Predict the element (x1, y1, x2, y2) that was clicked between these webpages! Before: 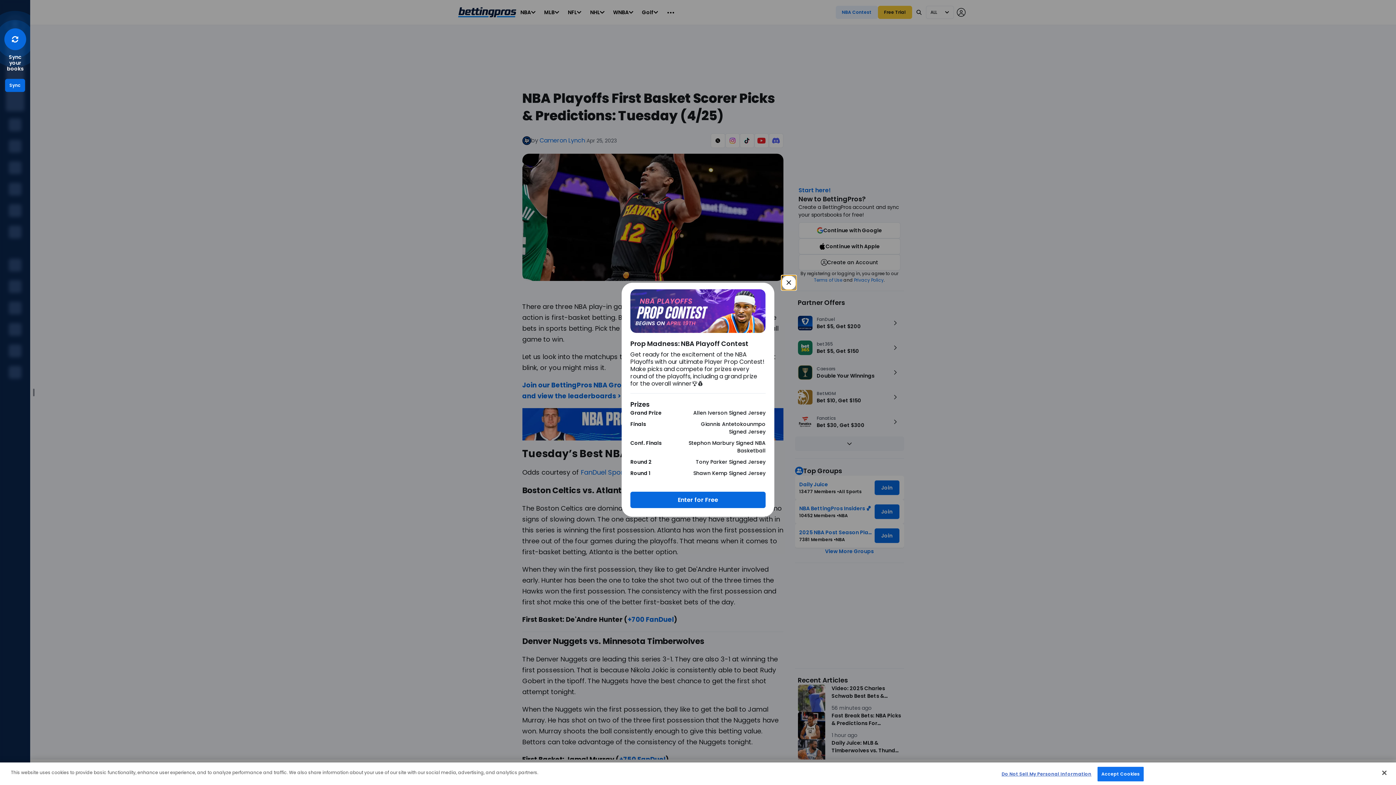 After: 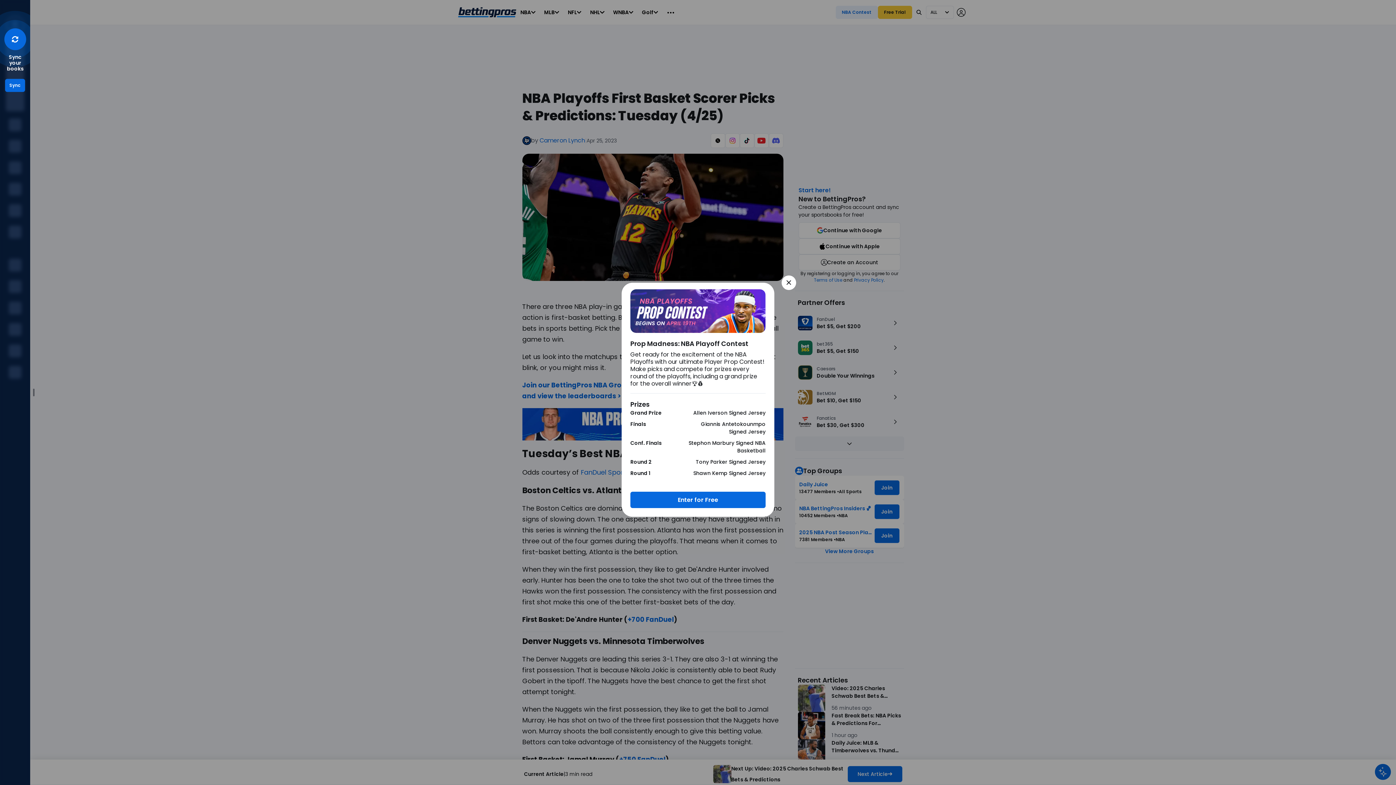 Action: bbox: (1376, 765, 1392, 781) label: Close Cookie Acceptance Banner